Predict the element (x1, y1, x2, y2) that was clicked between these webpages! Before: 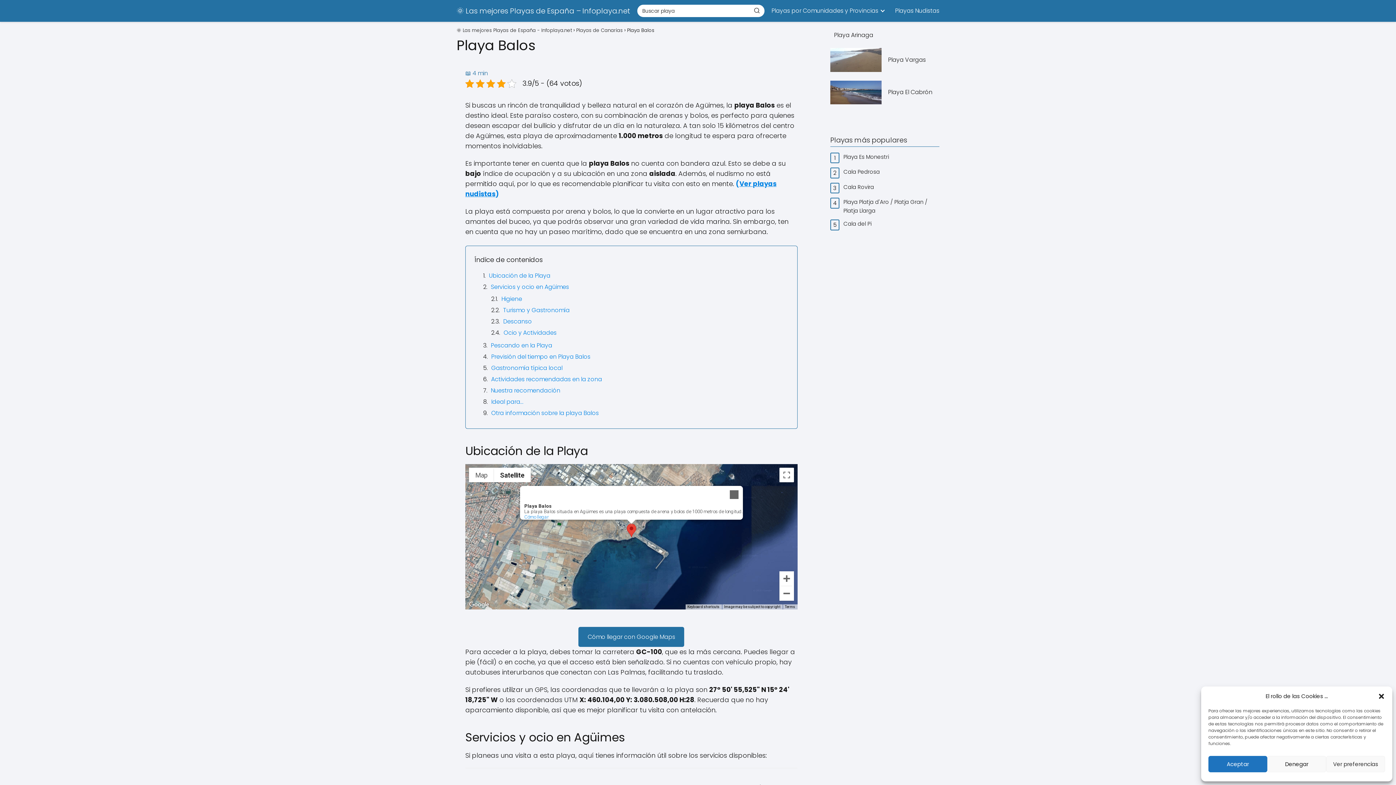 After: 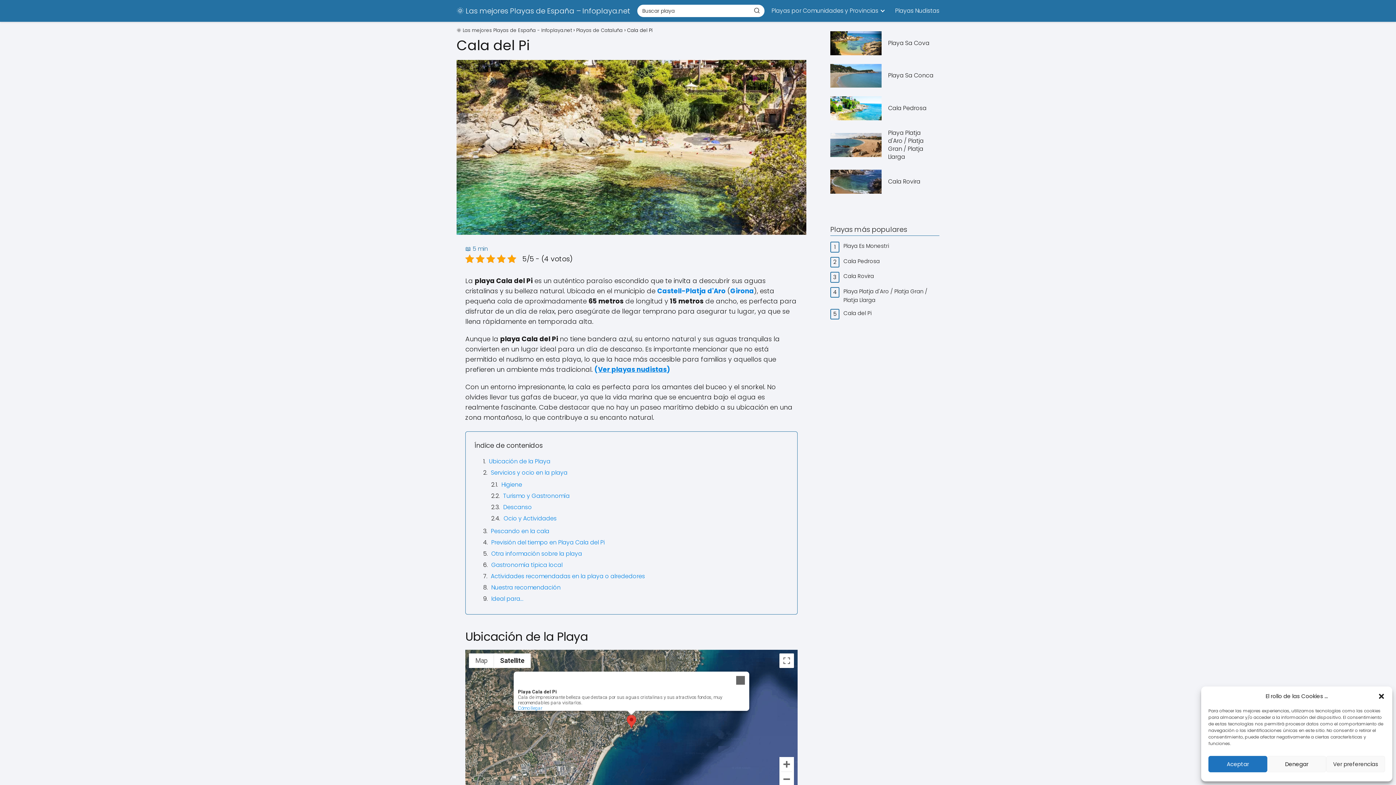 Action: bbox: (843, 219, 873, 228) label: Cala del Pi 